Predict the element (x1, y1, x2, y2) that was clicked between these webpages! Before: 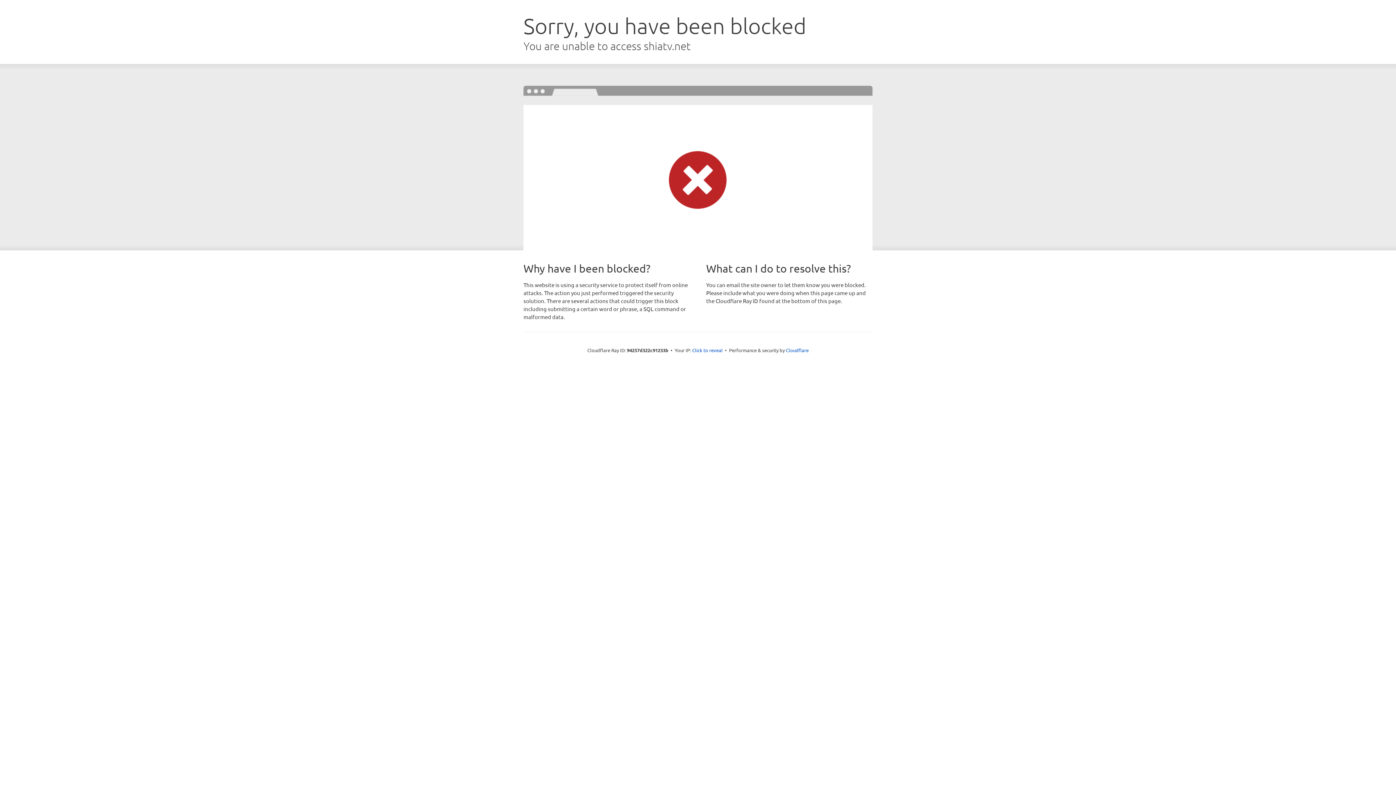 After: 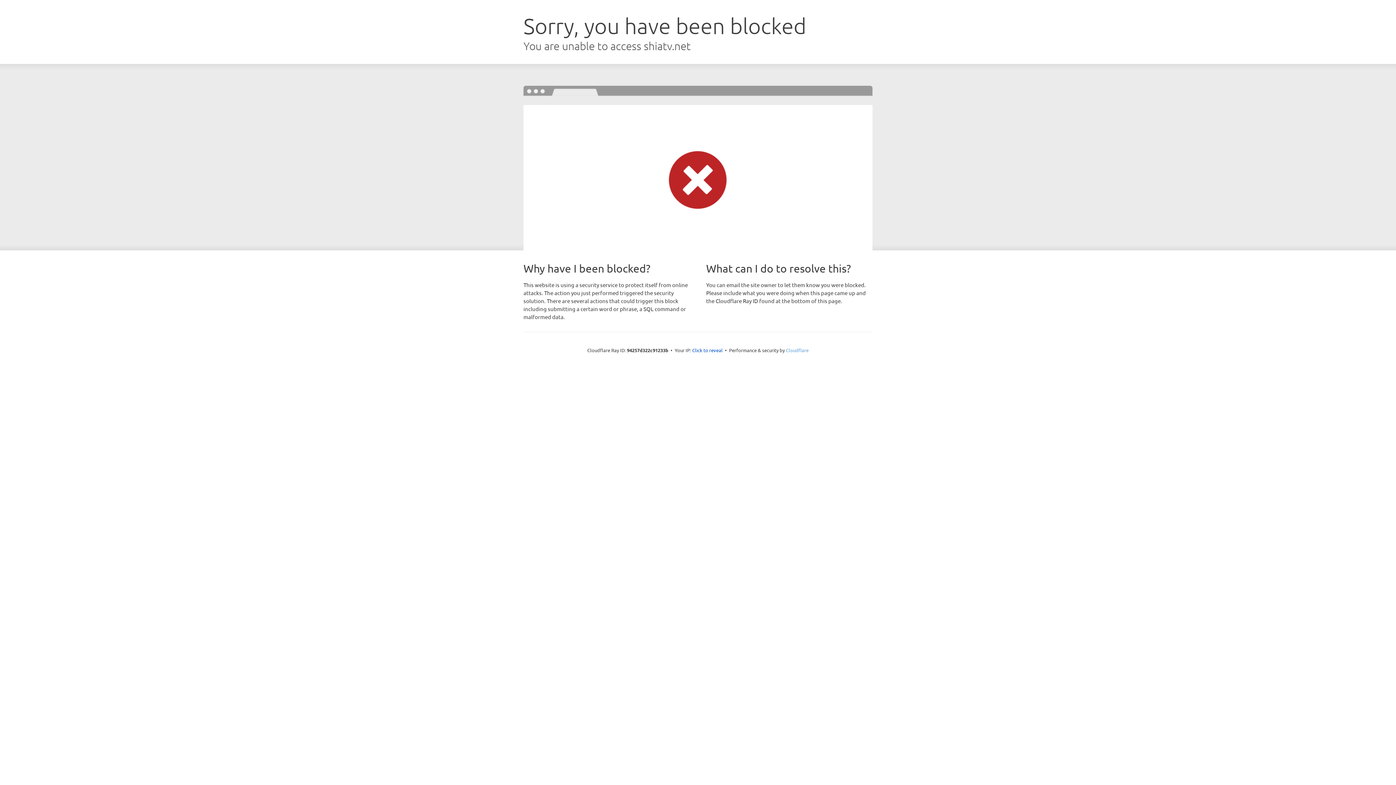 Action: label: Cloudflare bbox: (786, 347, 808, 353)